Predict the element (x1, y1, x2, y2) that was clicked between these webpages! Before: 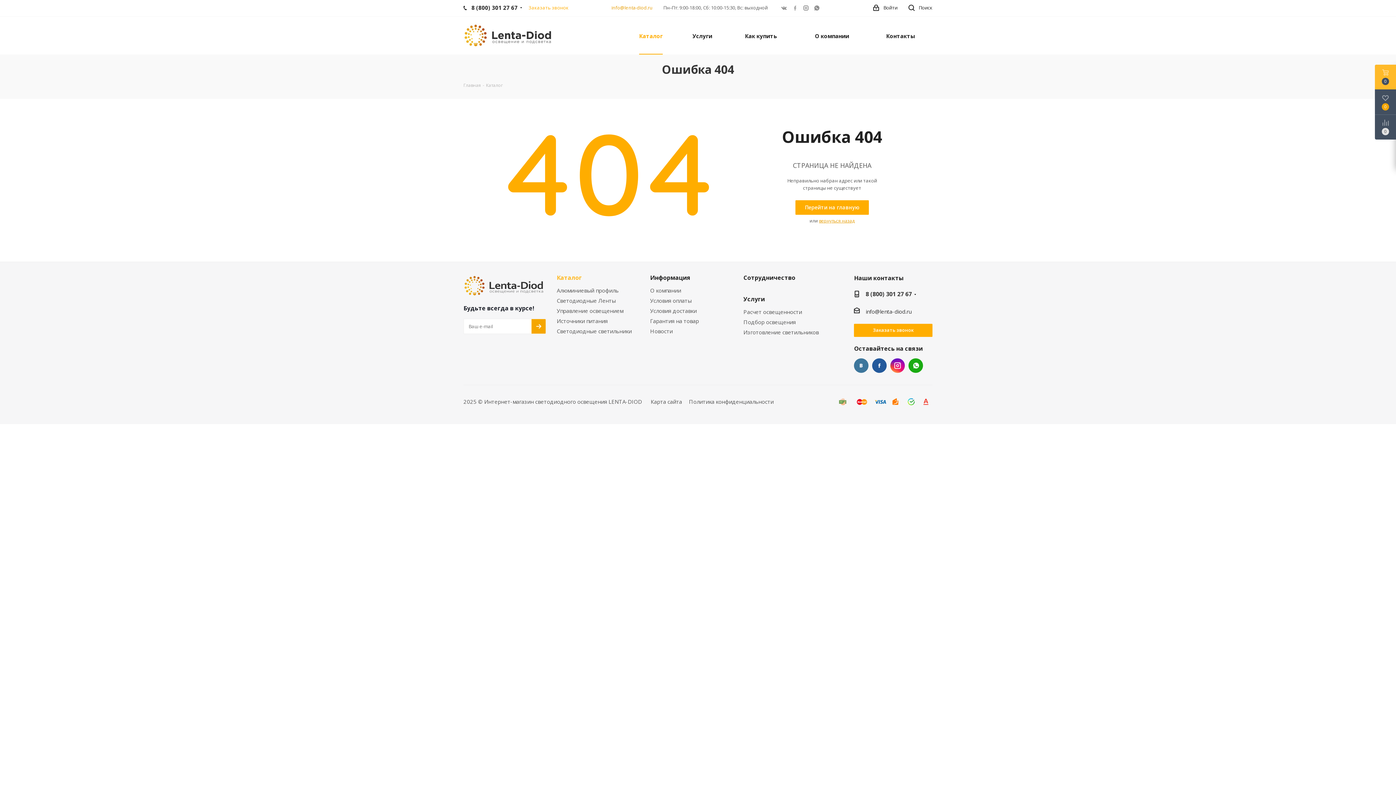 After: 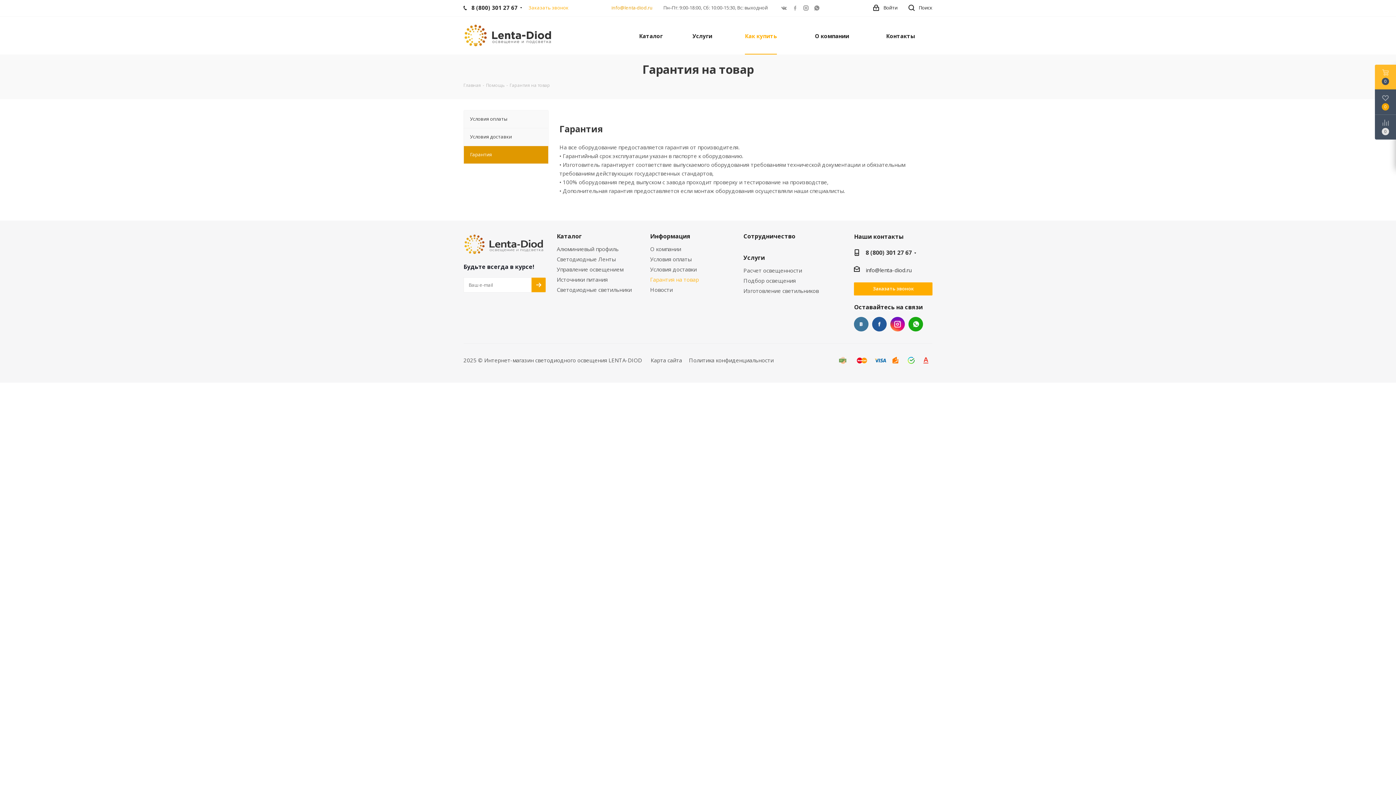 Action: bbox: (650, 317, 699, 328) label: link